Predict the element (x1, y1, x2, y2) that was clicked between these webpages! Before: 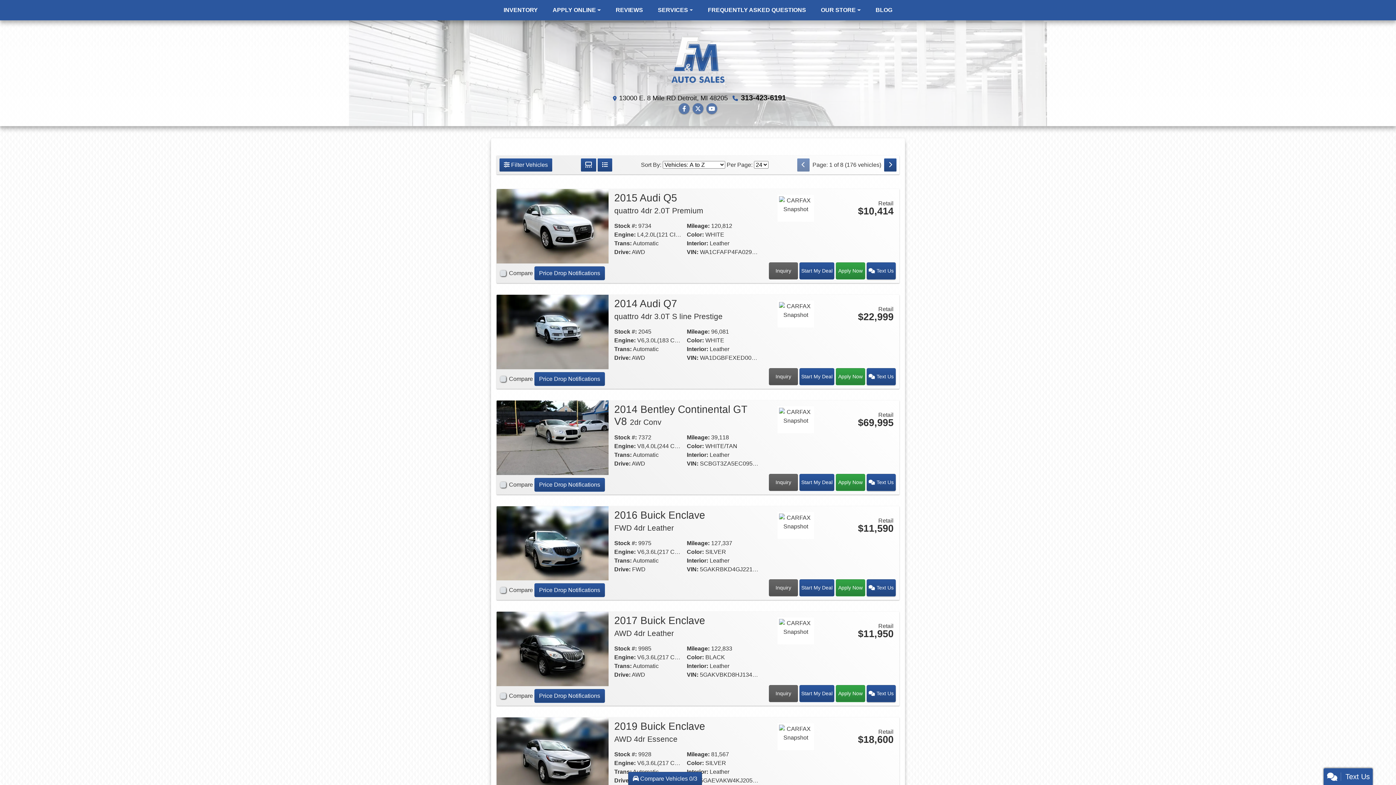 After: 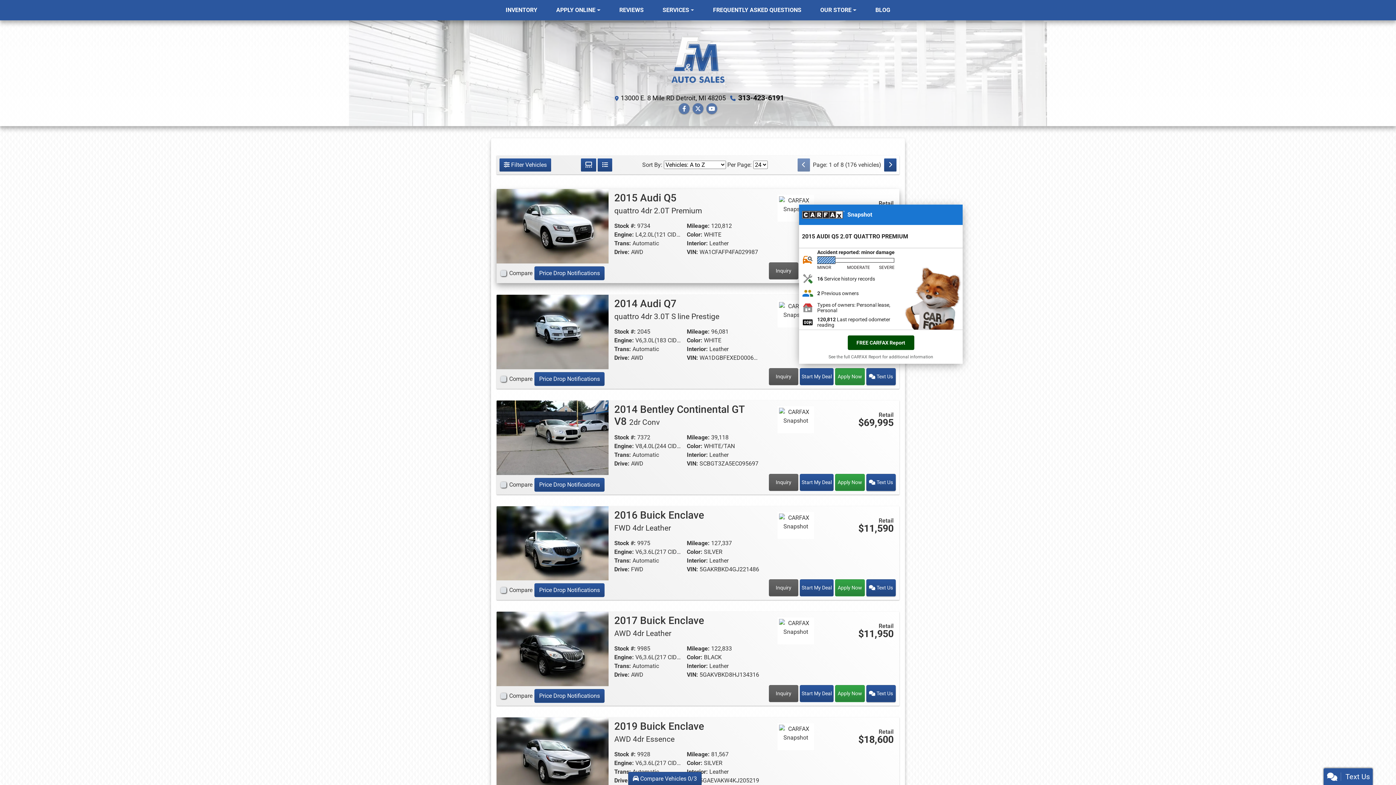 Action: bbox: (777, 204, 814, 210)